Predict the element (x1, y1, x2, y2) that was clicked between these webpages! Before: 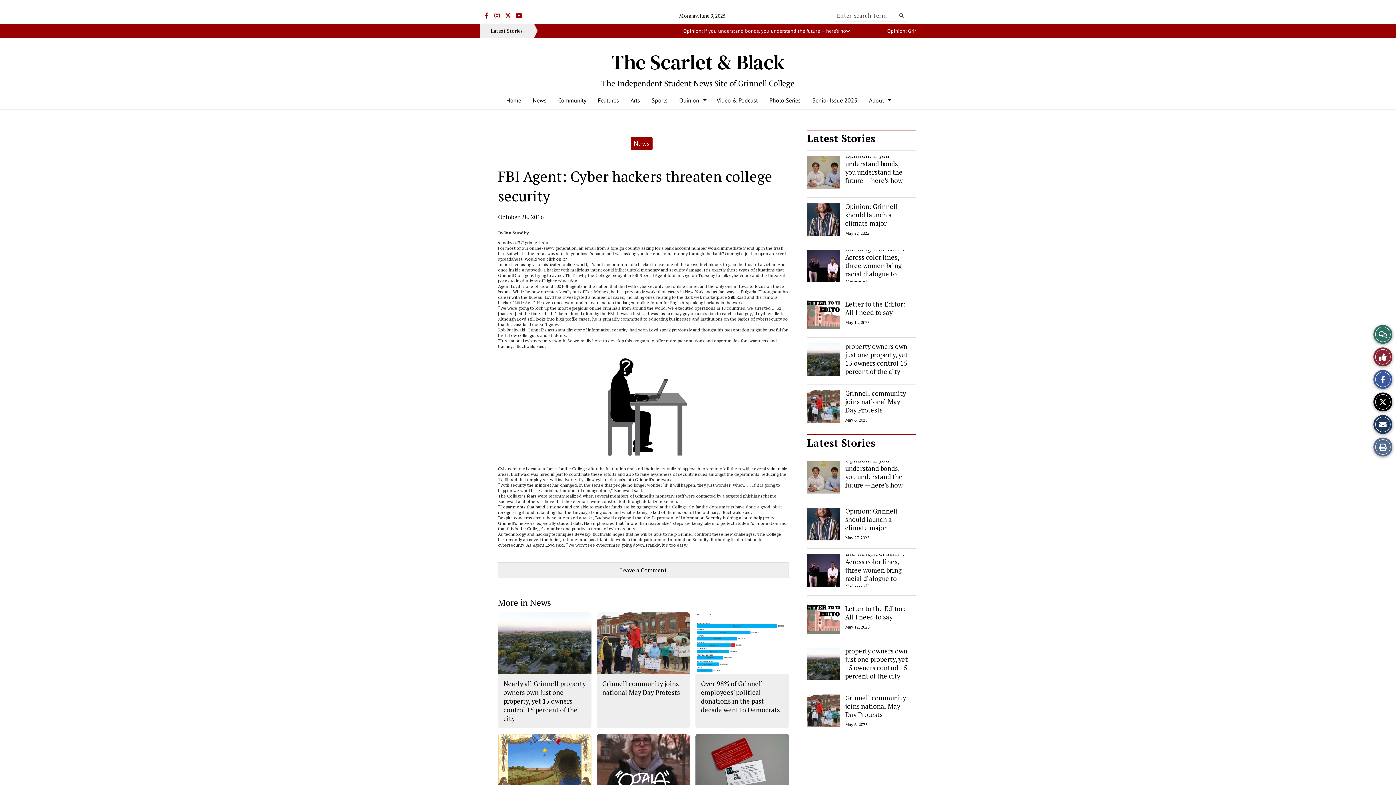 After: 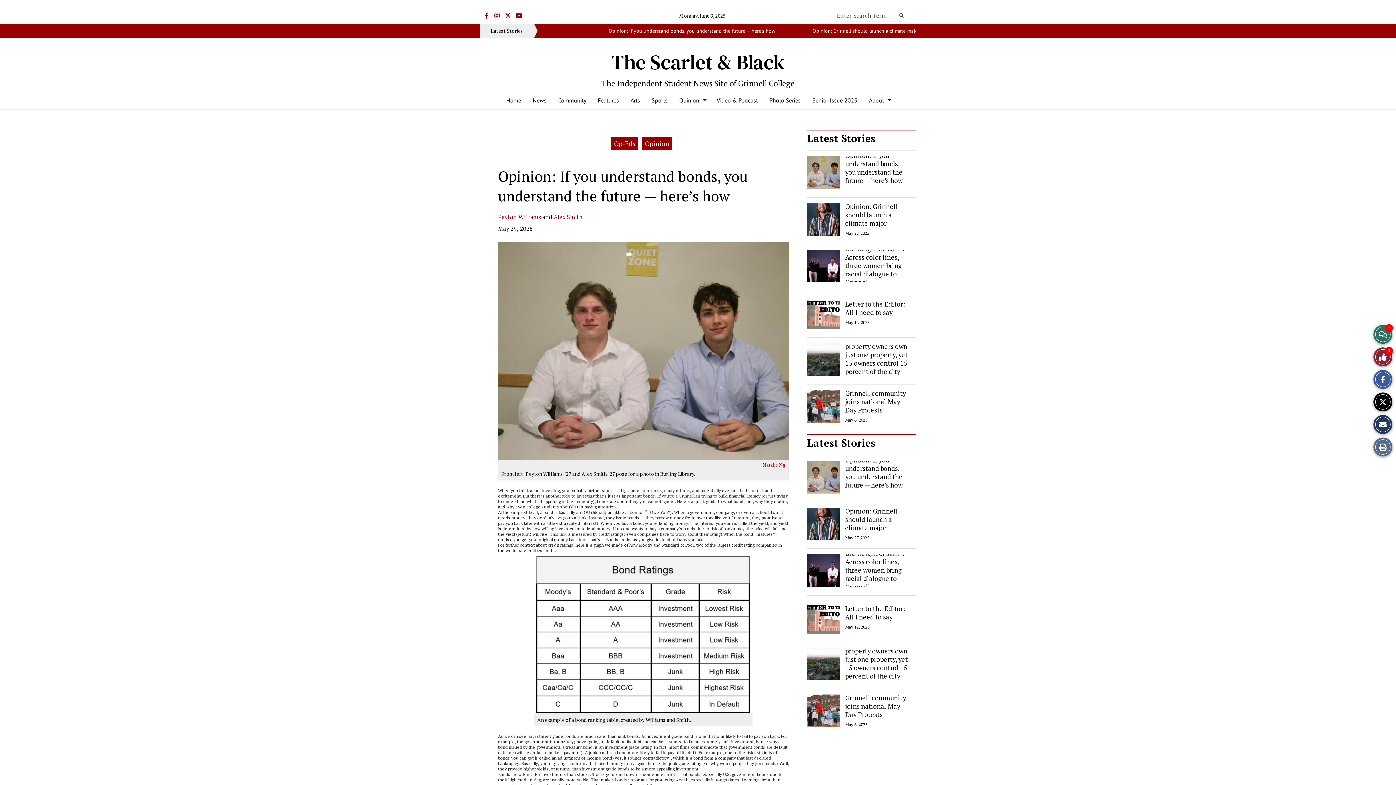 Action: label: Opinion: If you understand bonds, you understand the future — here’s how bbox: (845, 151, 902, 184)